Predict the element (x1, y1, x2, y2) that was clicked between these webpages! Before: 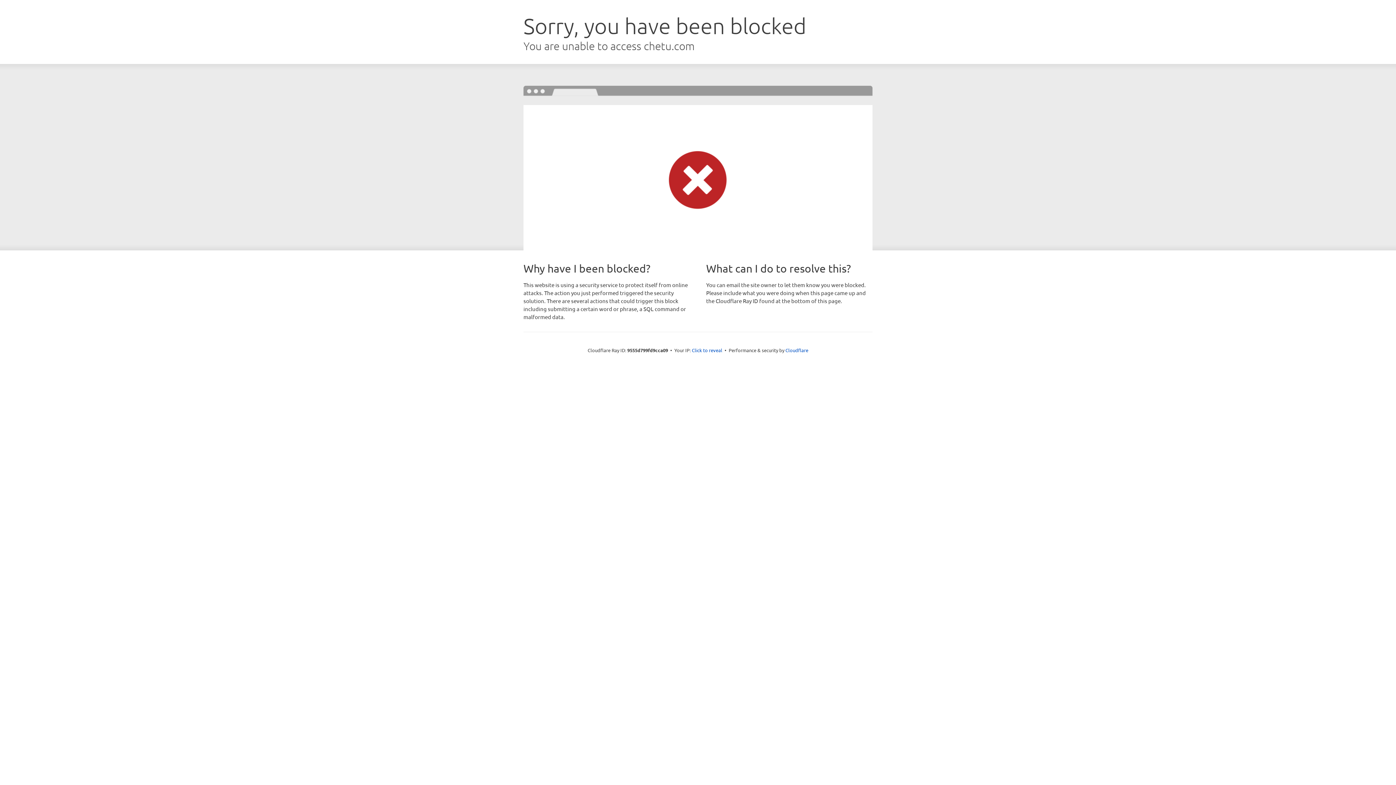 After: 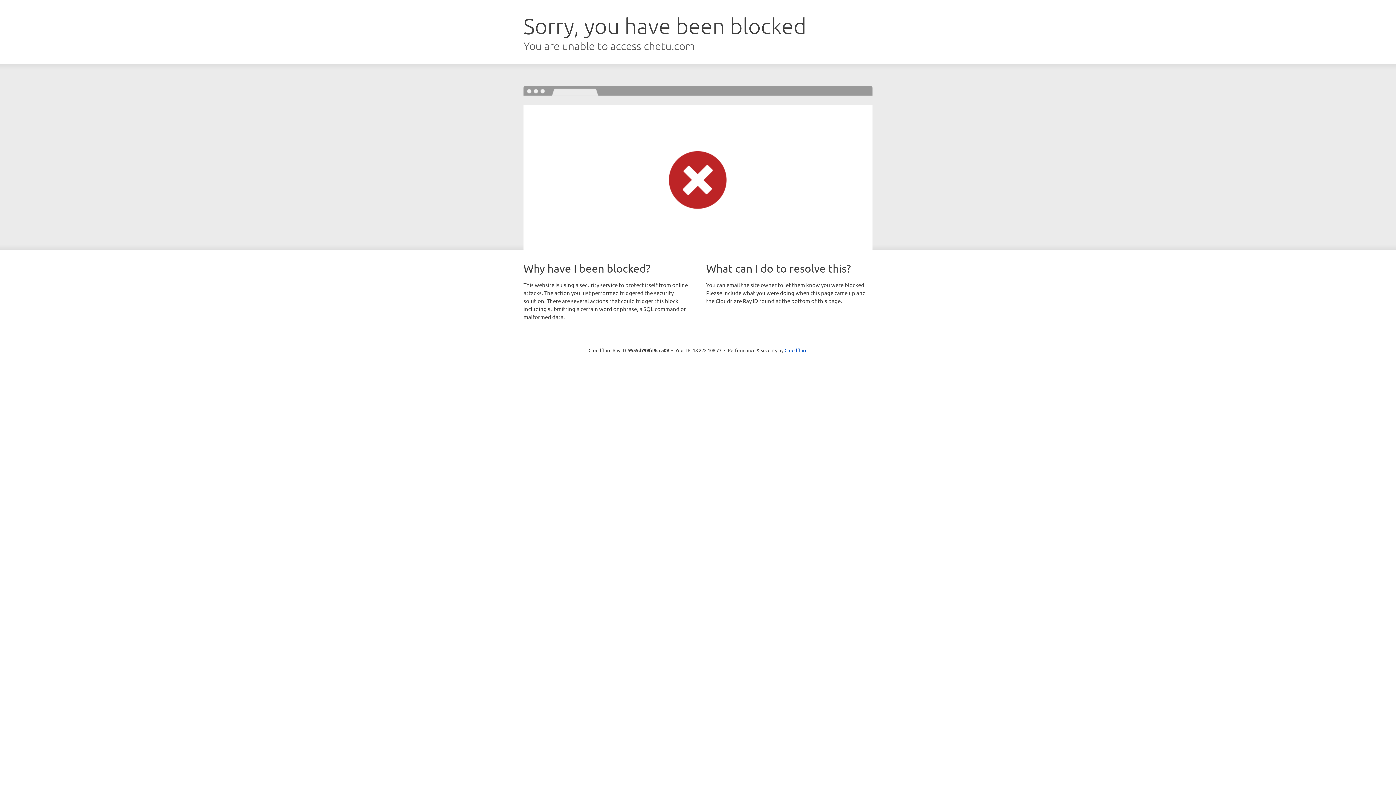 Action: label: Click to reveal bbox: (692, 346, 722, 353)